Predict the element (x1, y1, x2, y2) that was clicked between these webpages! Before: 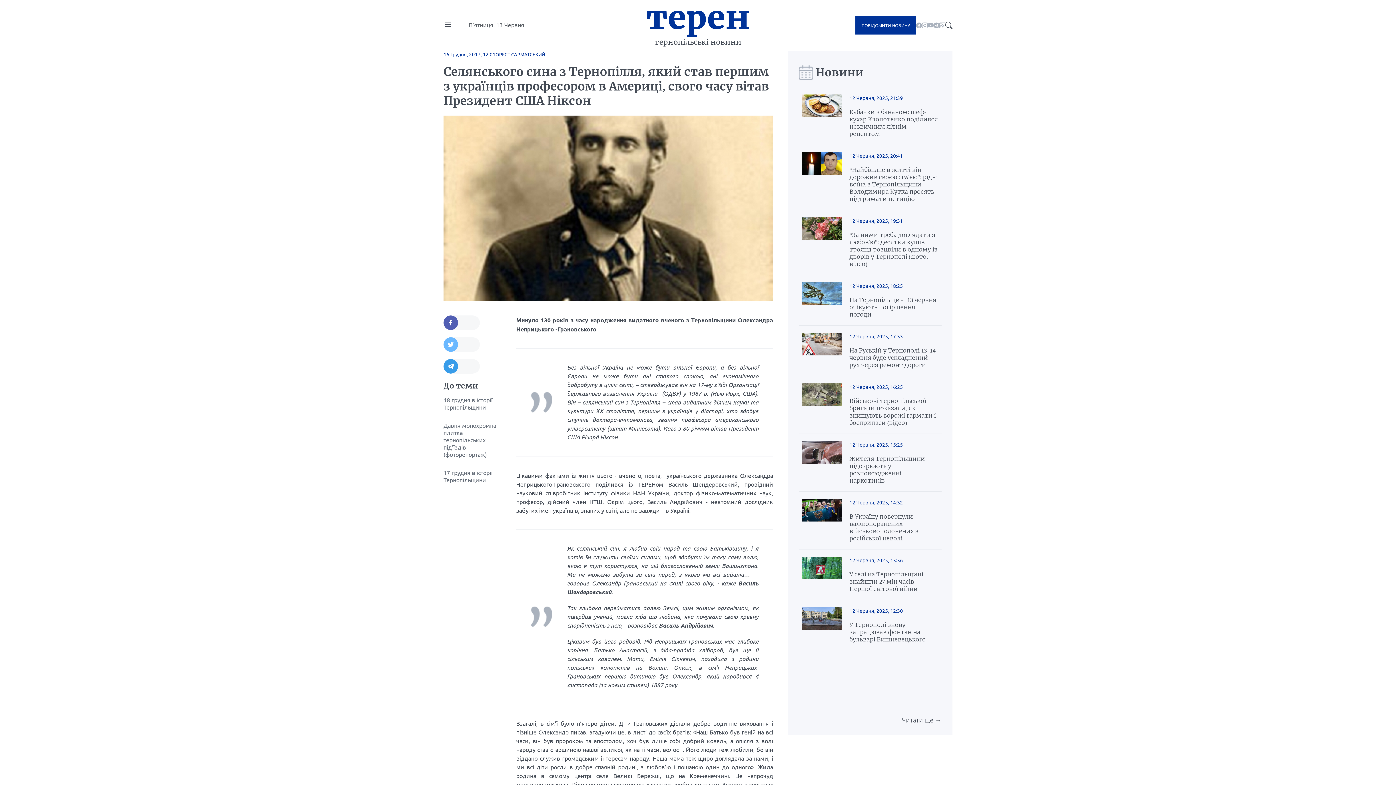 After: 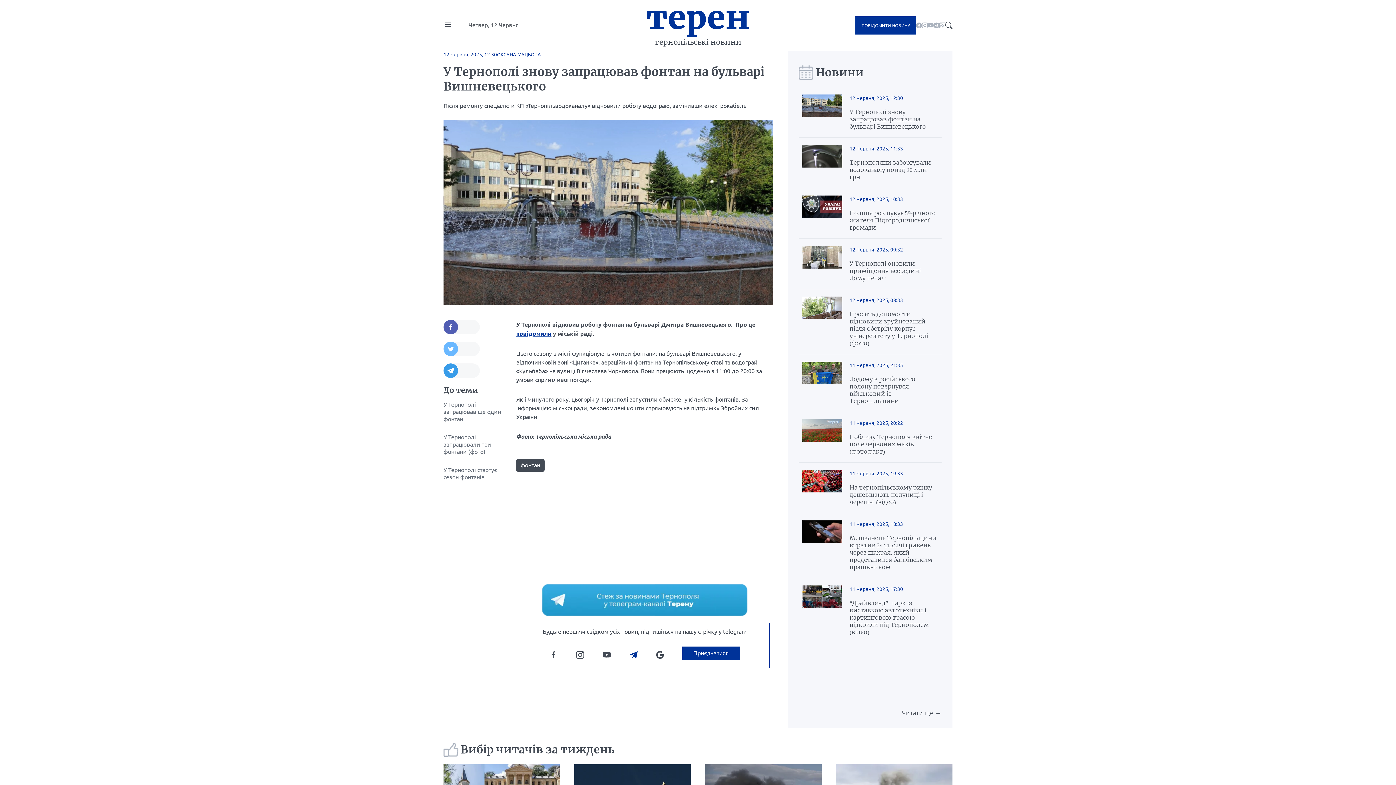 Action: bbox: (849, 621, 938, 643) label: У Тернополі знову запрацював фонтан на бульварі Вишневецького